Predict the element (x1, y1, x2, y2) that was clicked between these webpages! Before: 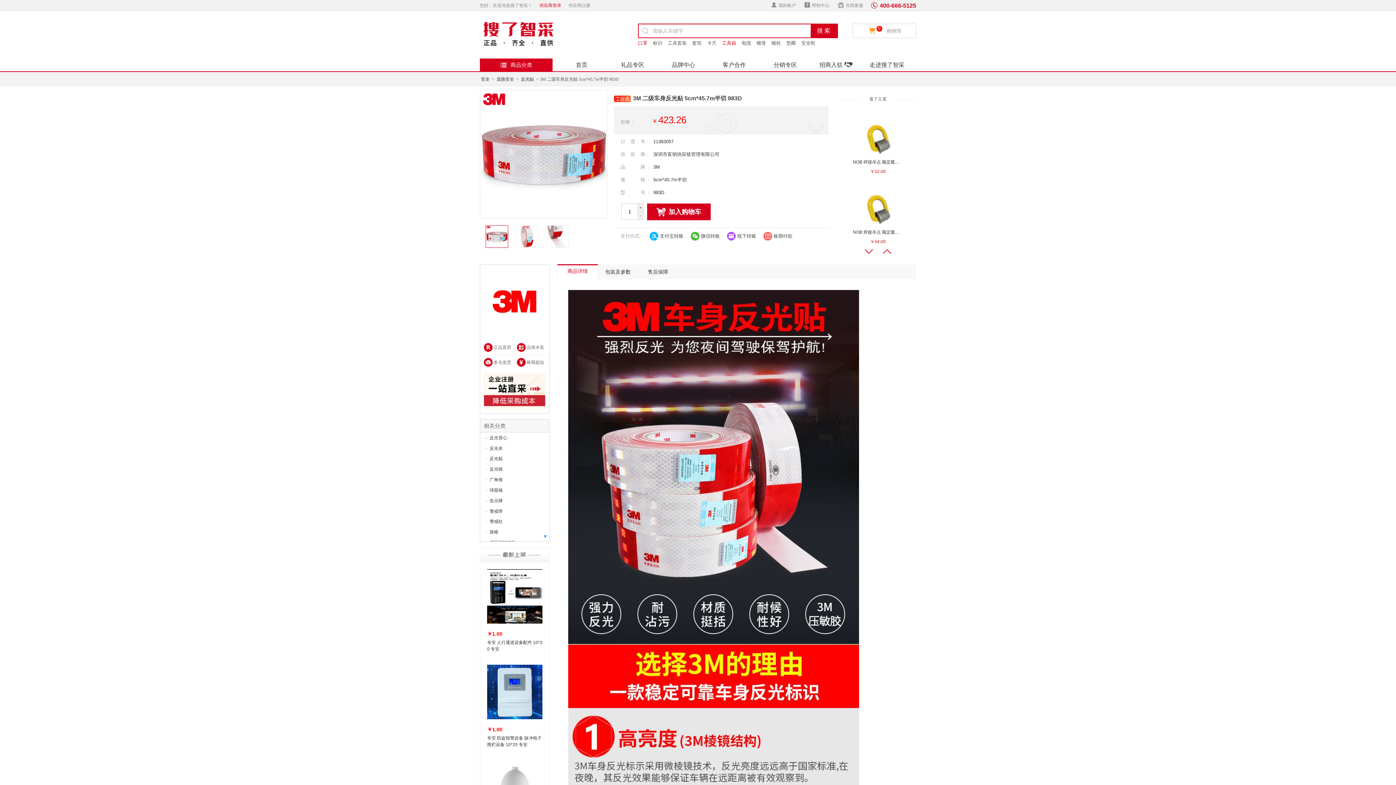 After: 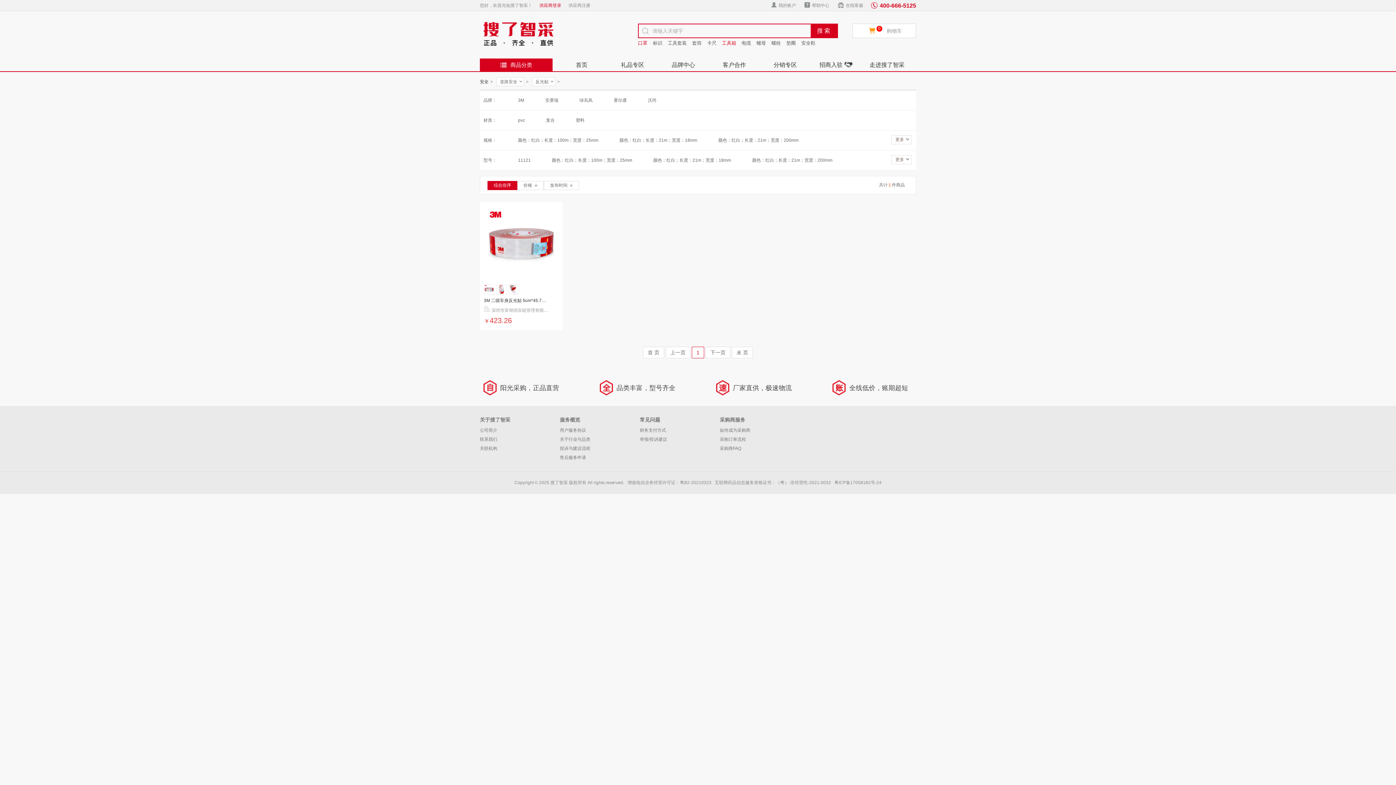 Action: label: 反光贴 bbox: (489, 455, 544, 462)